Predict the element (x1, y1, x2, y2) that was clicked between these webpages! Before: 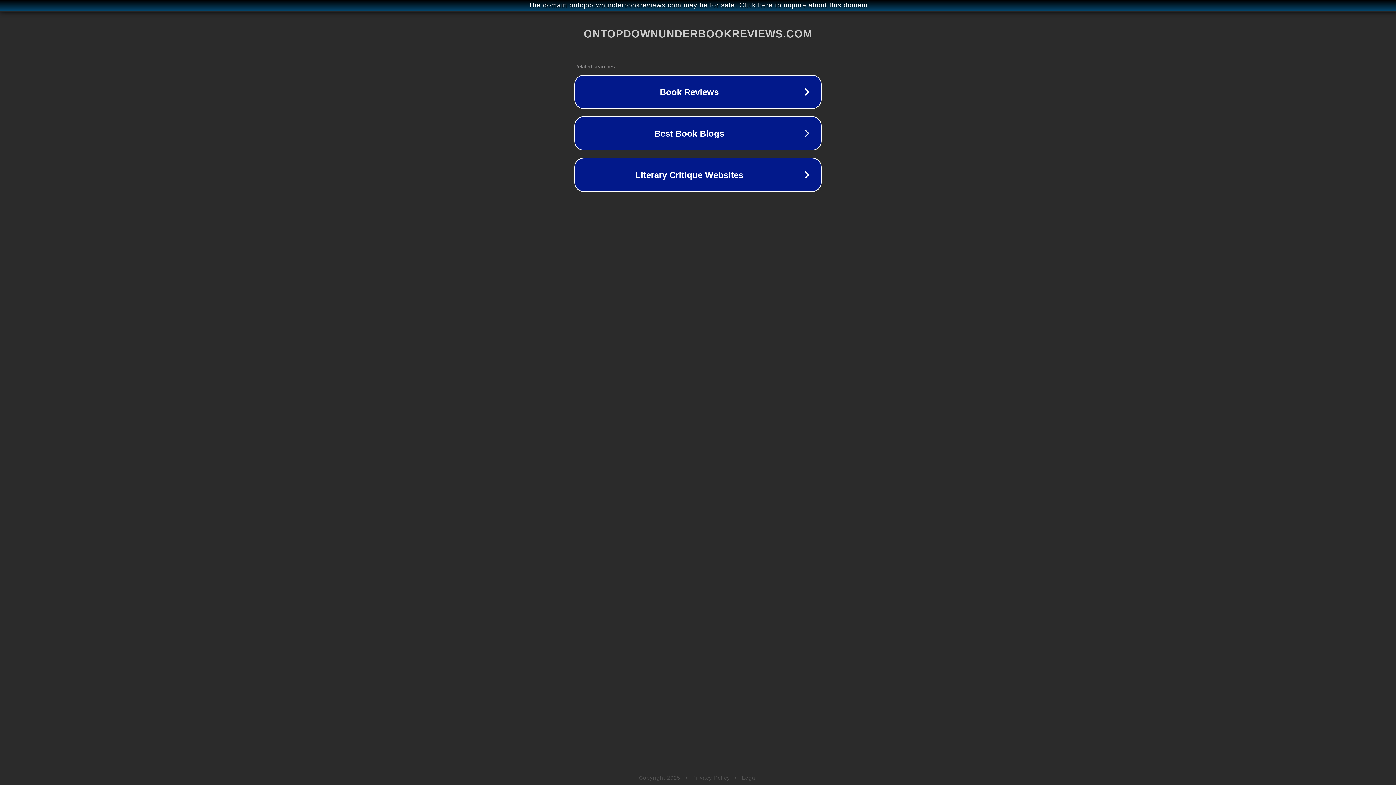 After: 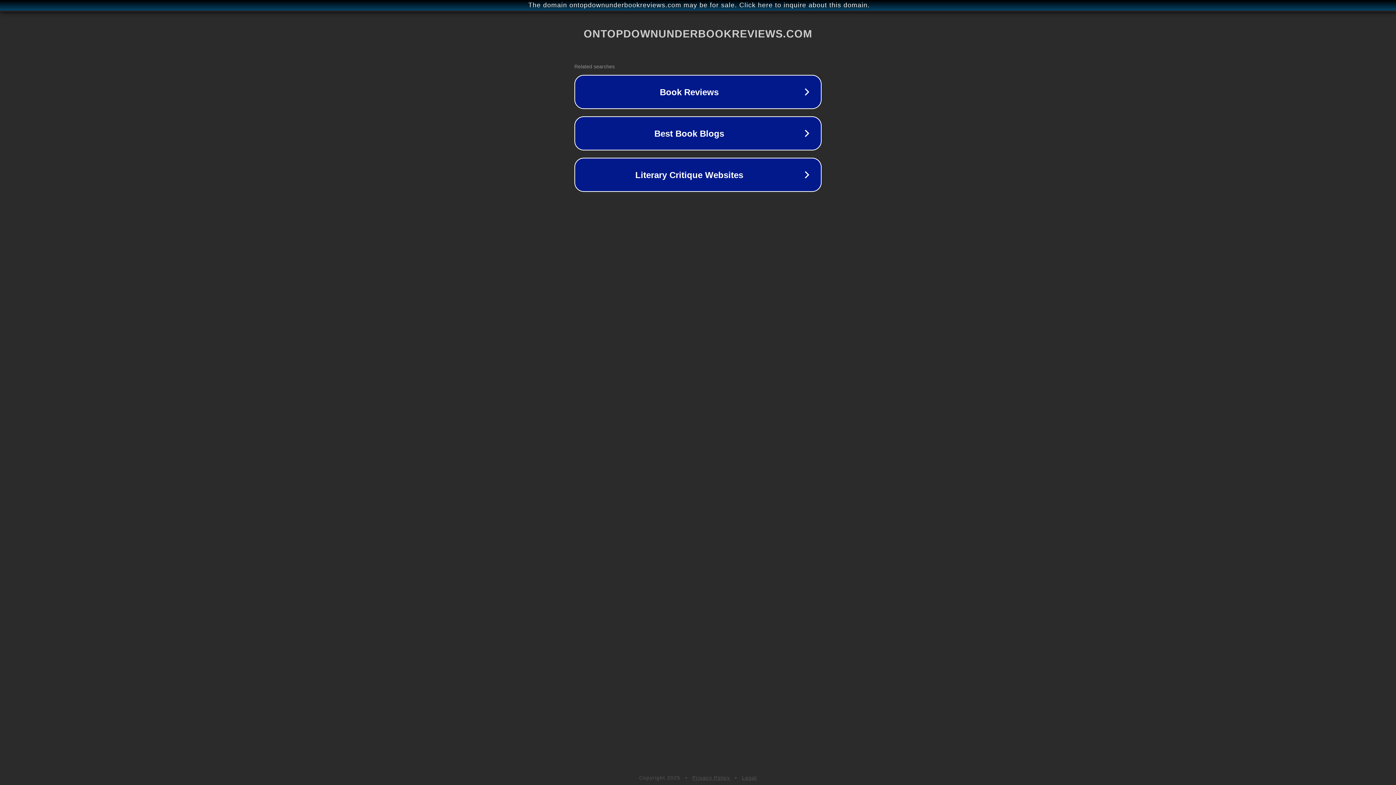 Action: label: Privacy Policy bbox: (692, 775, 730, 781)